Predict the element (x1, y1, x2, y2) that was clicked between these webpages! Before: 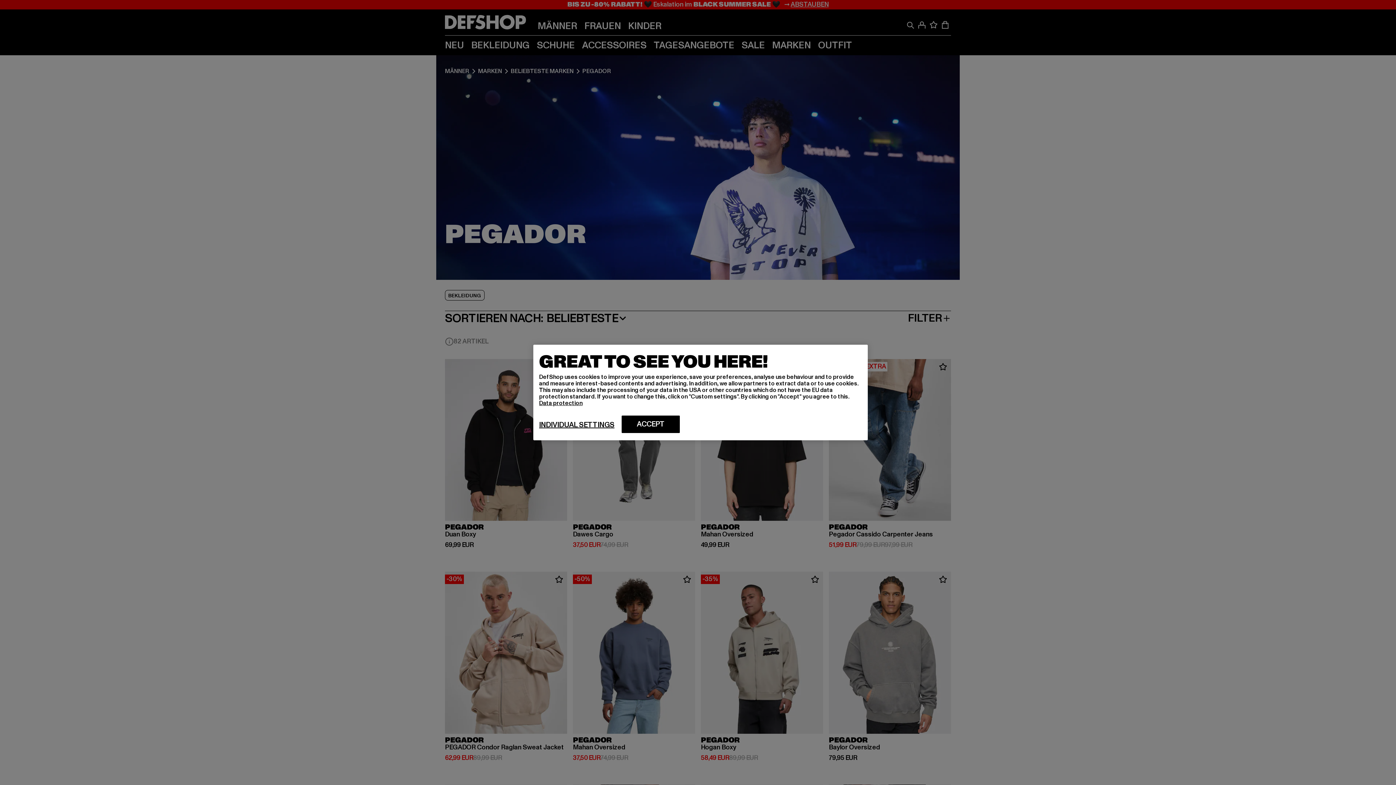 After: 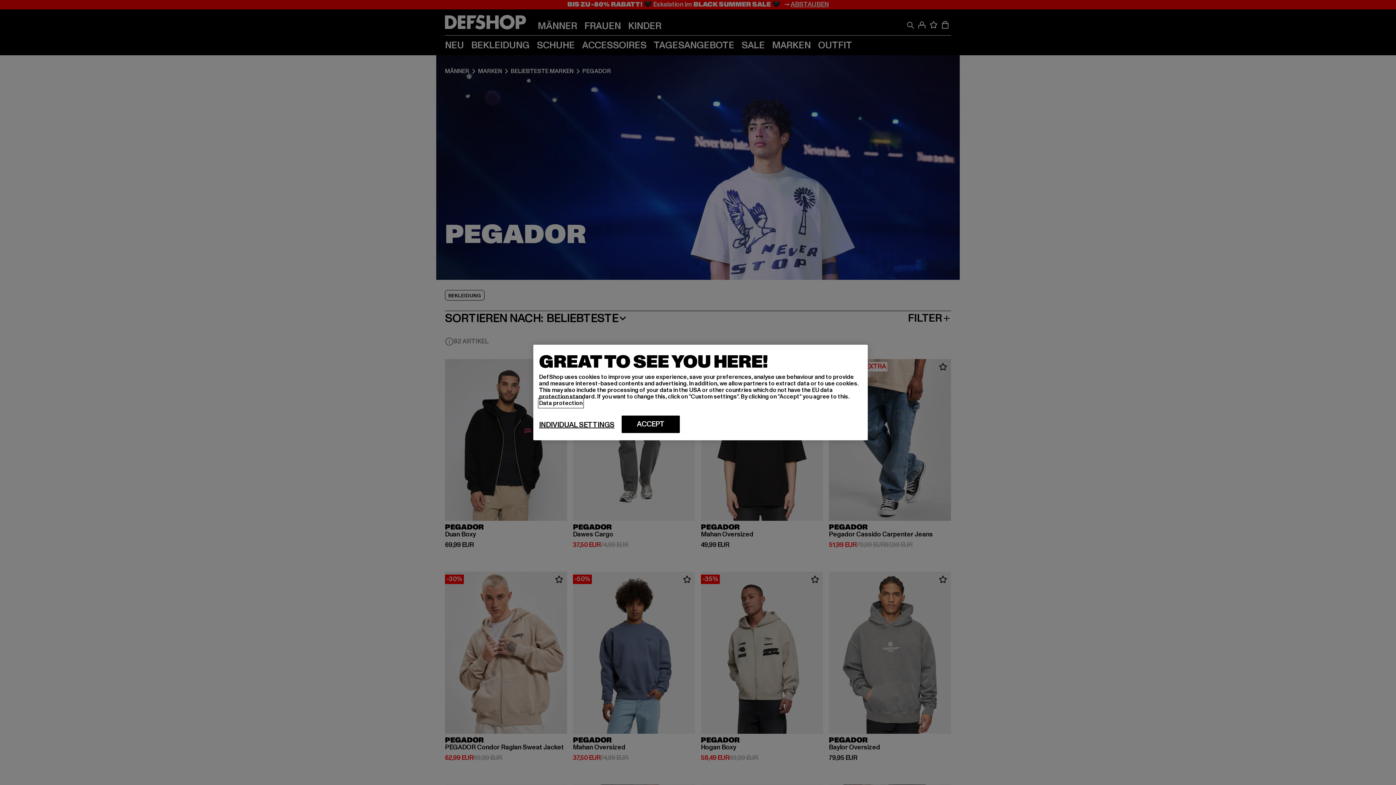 Action: label: More information about your privacy, opens in a new tab bbox: (539, 399, 582, 407)